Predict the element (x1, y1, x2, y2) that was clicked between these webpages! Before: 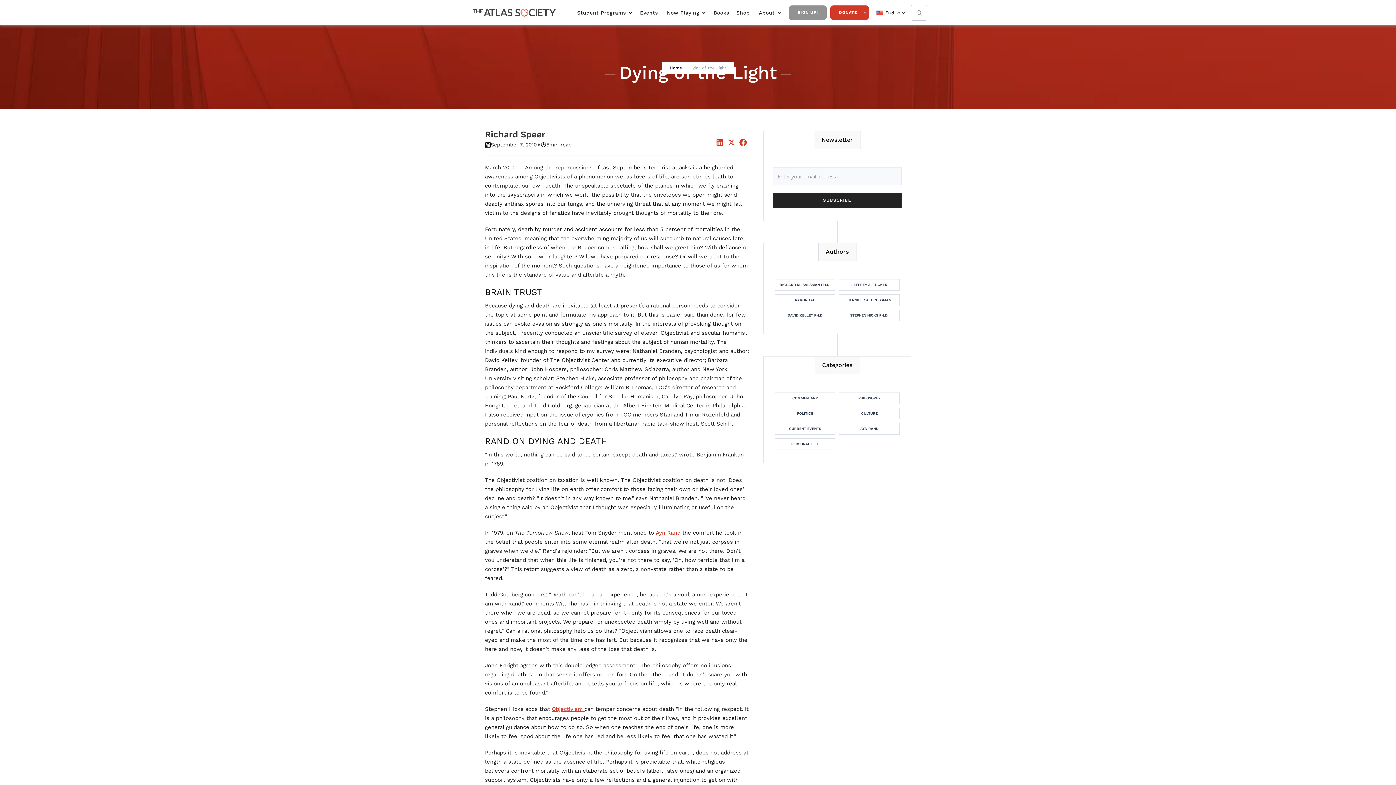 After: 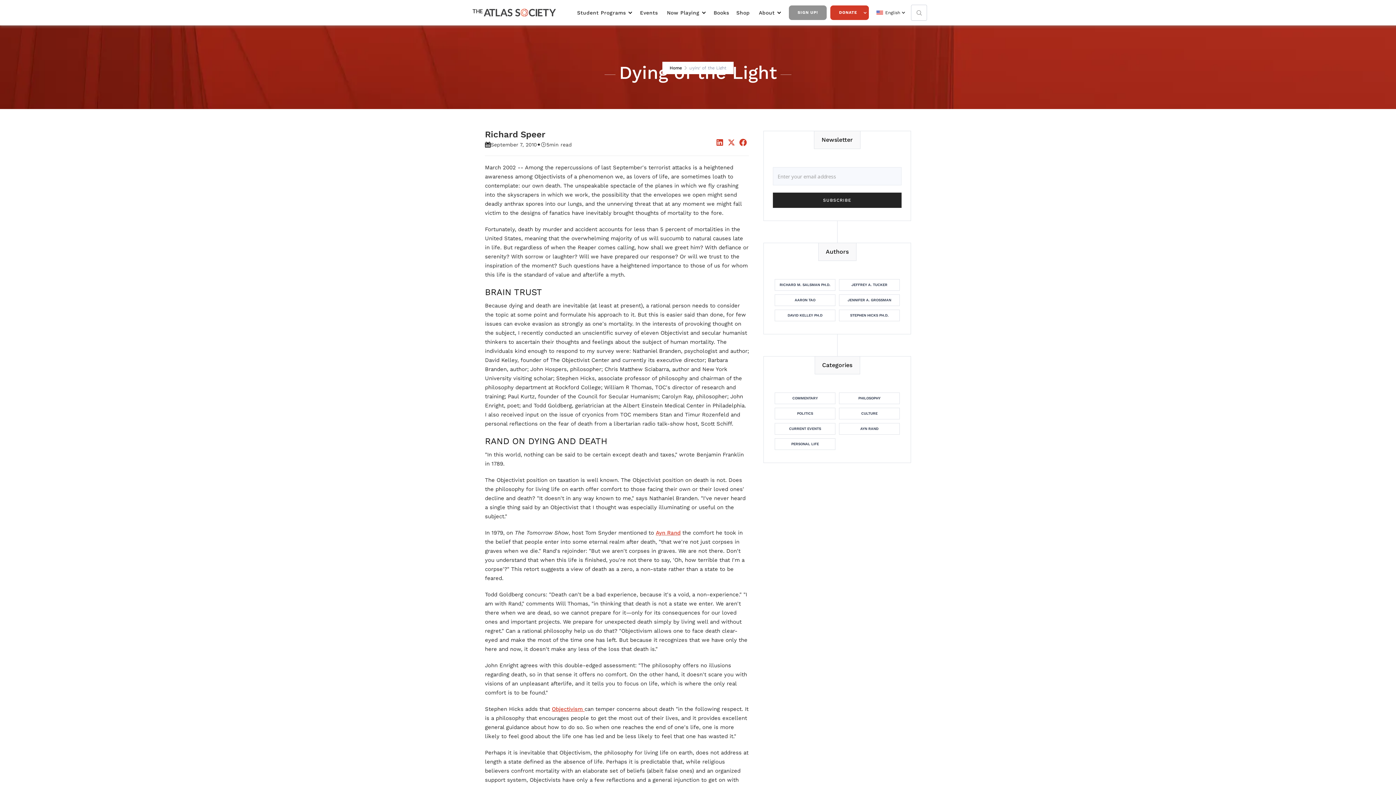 Action: bbox: (725, 136, 737, 148)